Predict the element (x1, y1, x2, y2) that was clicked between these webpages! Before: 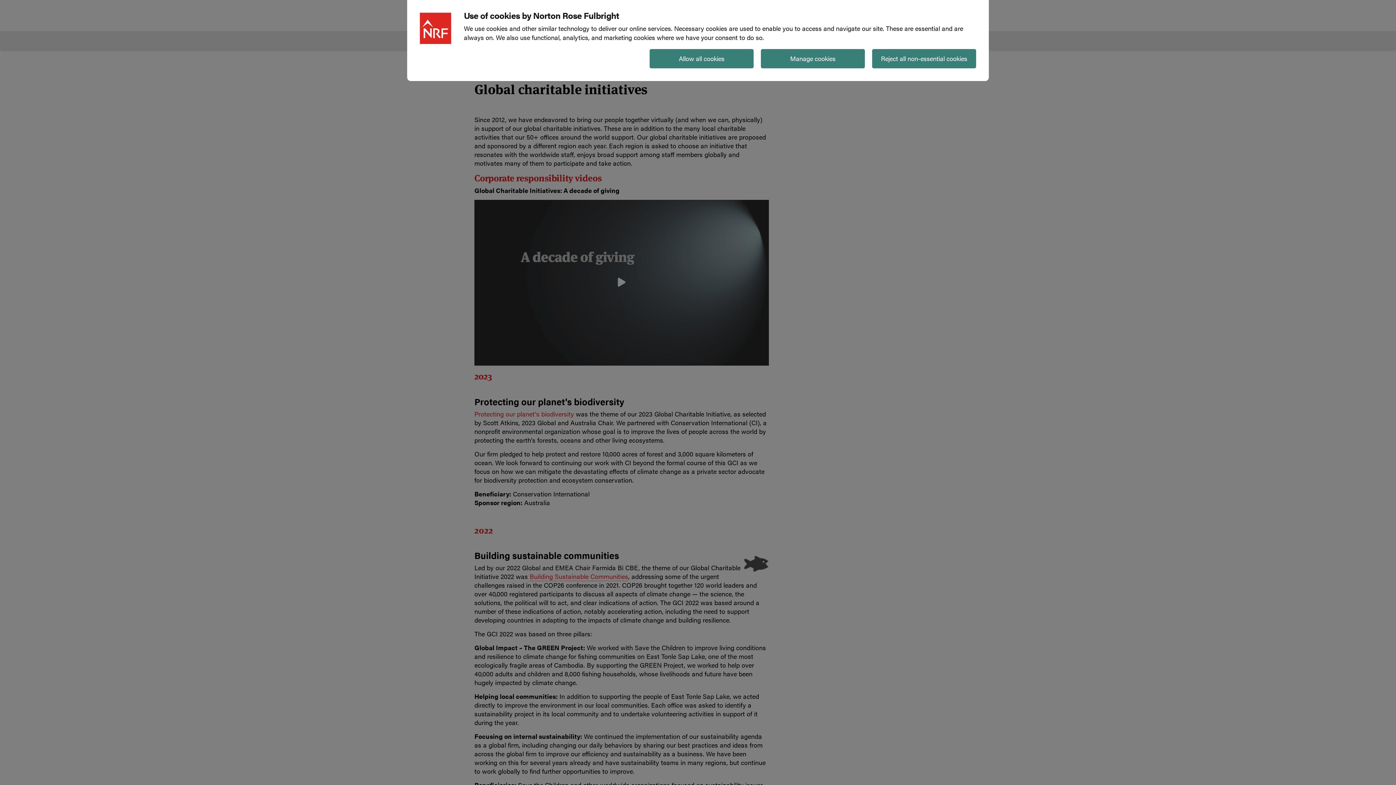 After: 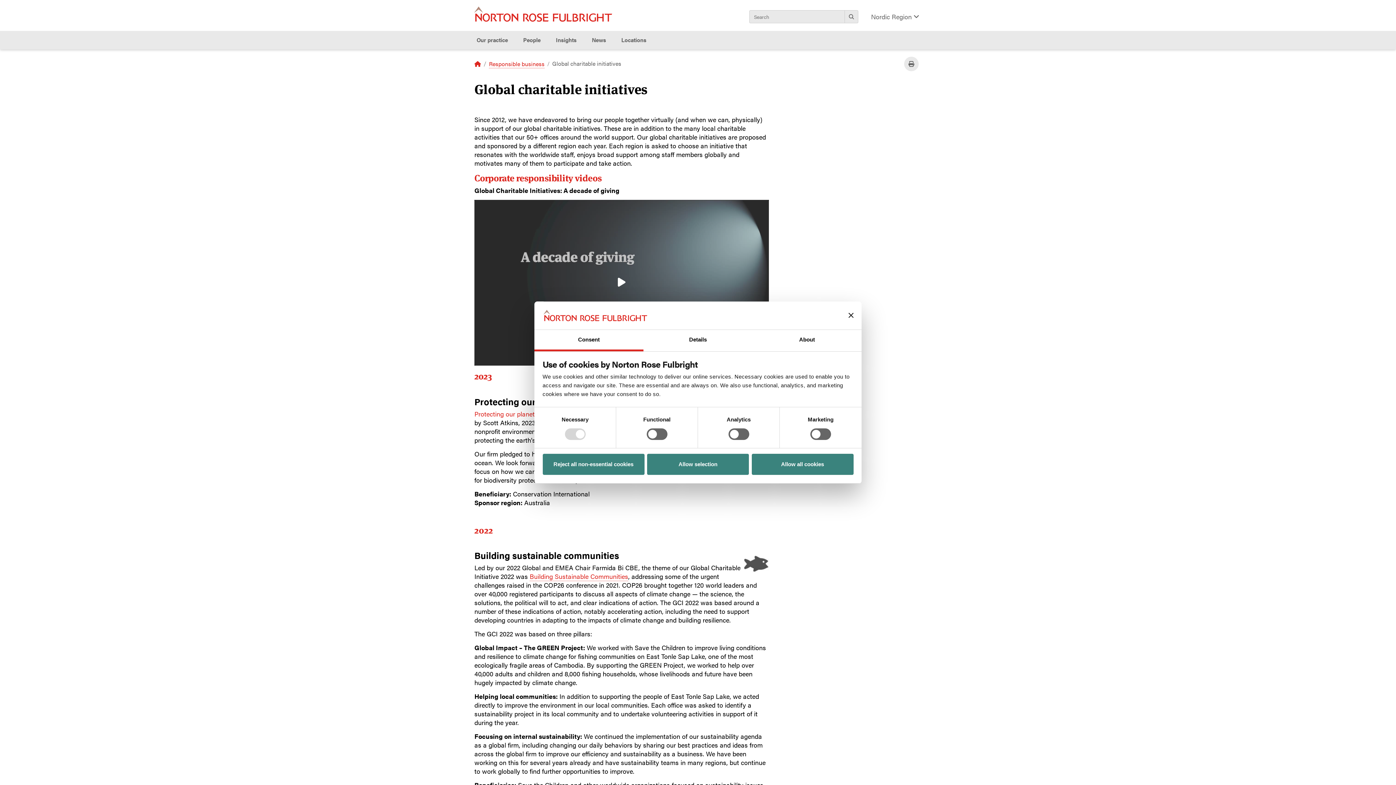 Action: label: Manage cookies bbox: (761, 49, 865, 68)